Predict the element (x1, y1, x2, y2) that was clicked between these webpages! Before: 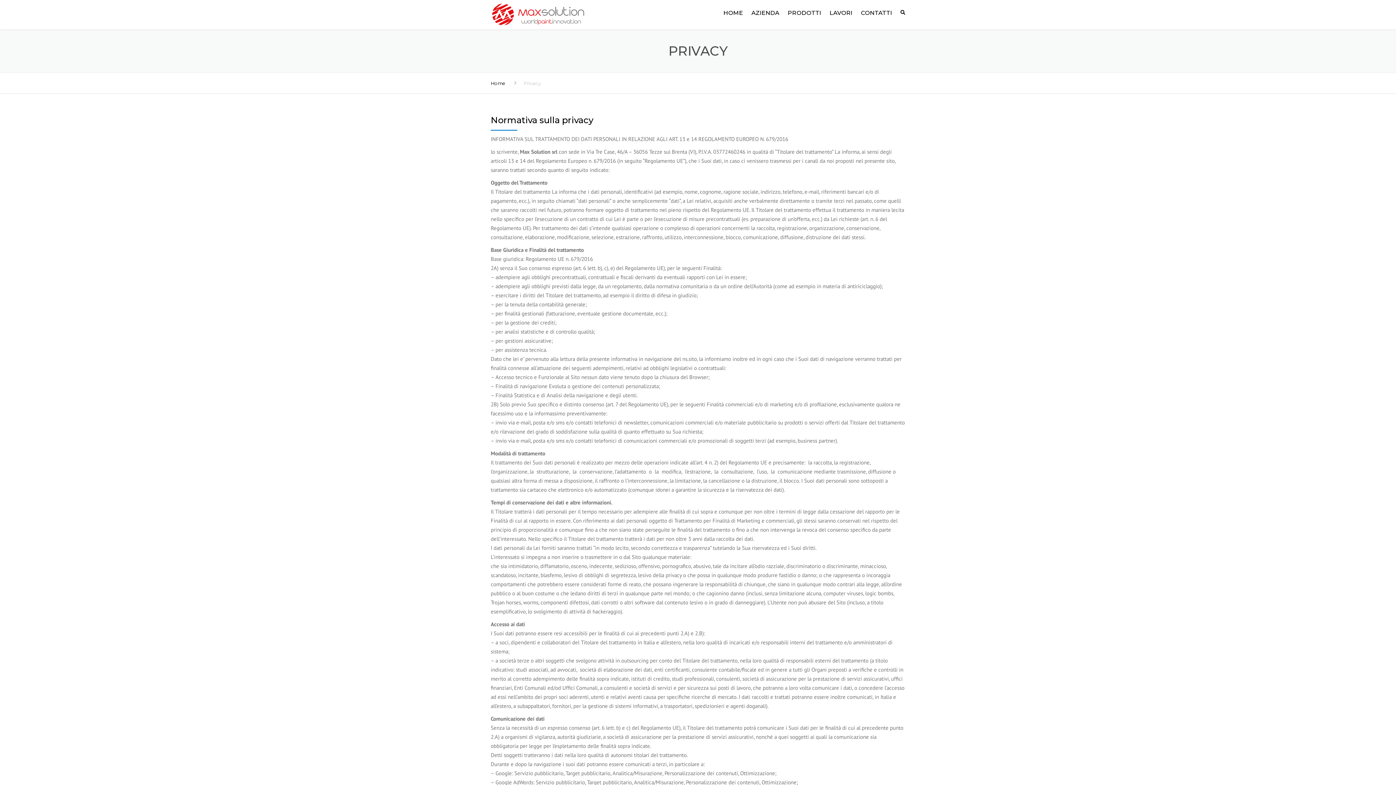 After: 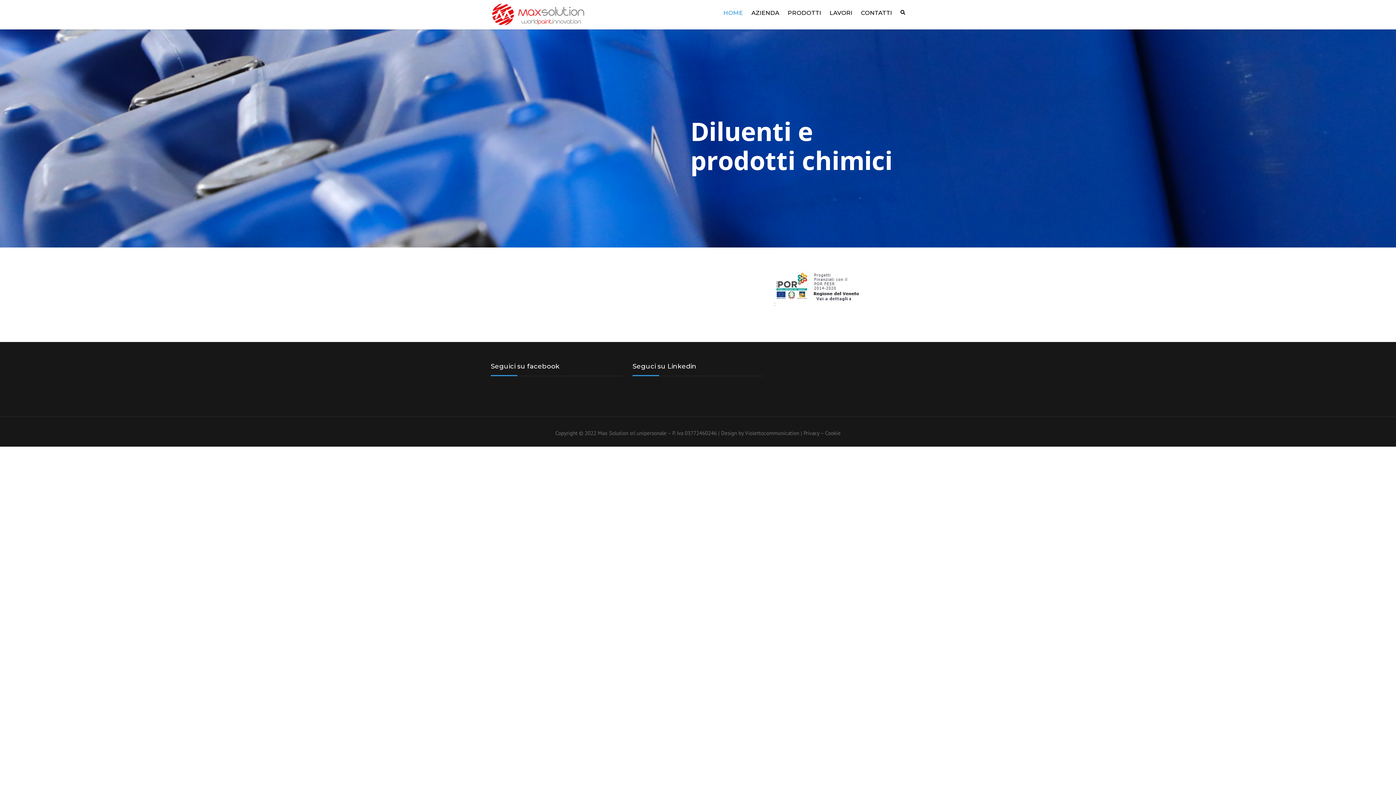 Action: bbox: (490, 1, 585, 27)